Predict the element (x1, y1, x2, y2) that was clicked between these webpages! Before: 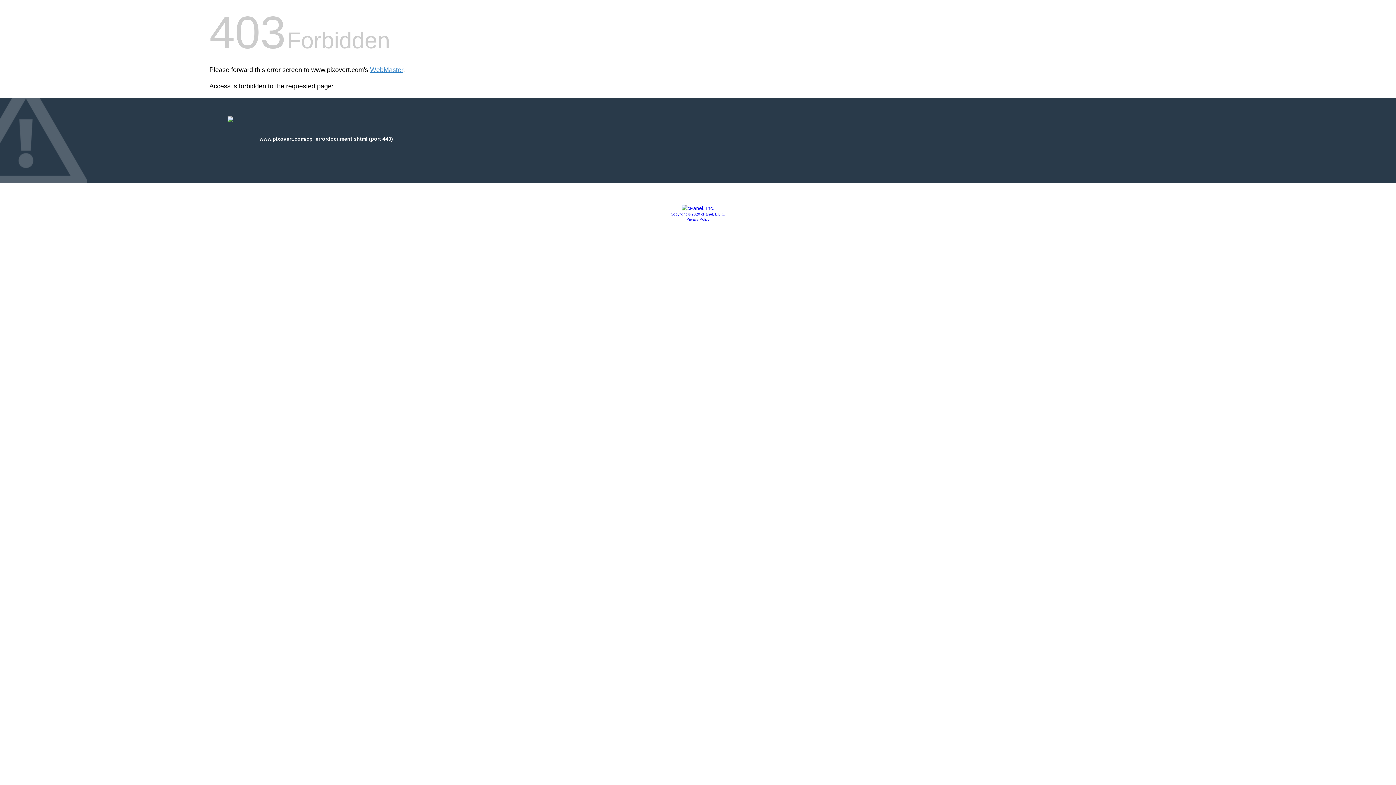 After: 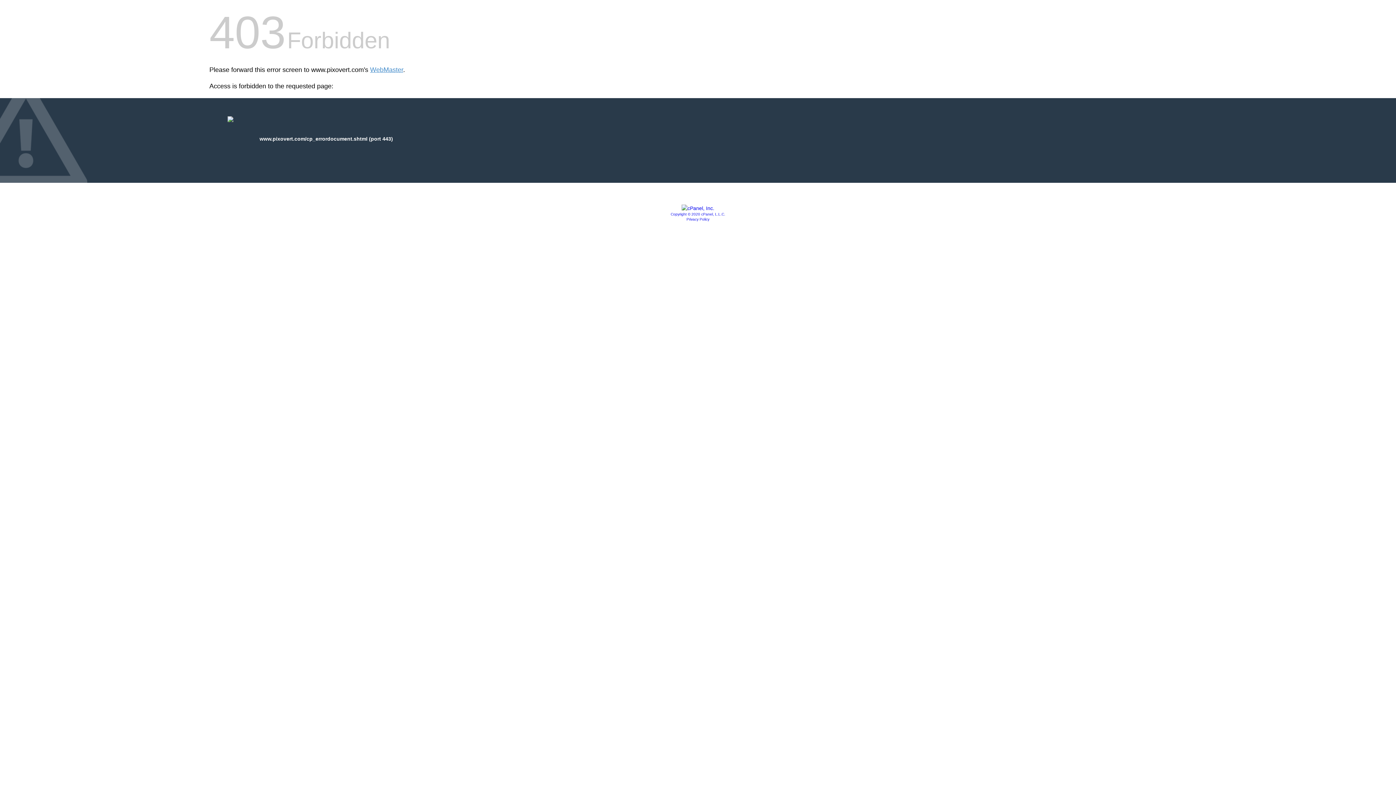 Action: label: Privacy Policy bbox: (686, 217, 709, 221)